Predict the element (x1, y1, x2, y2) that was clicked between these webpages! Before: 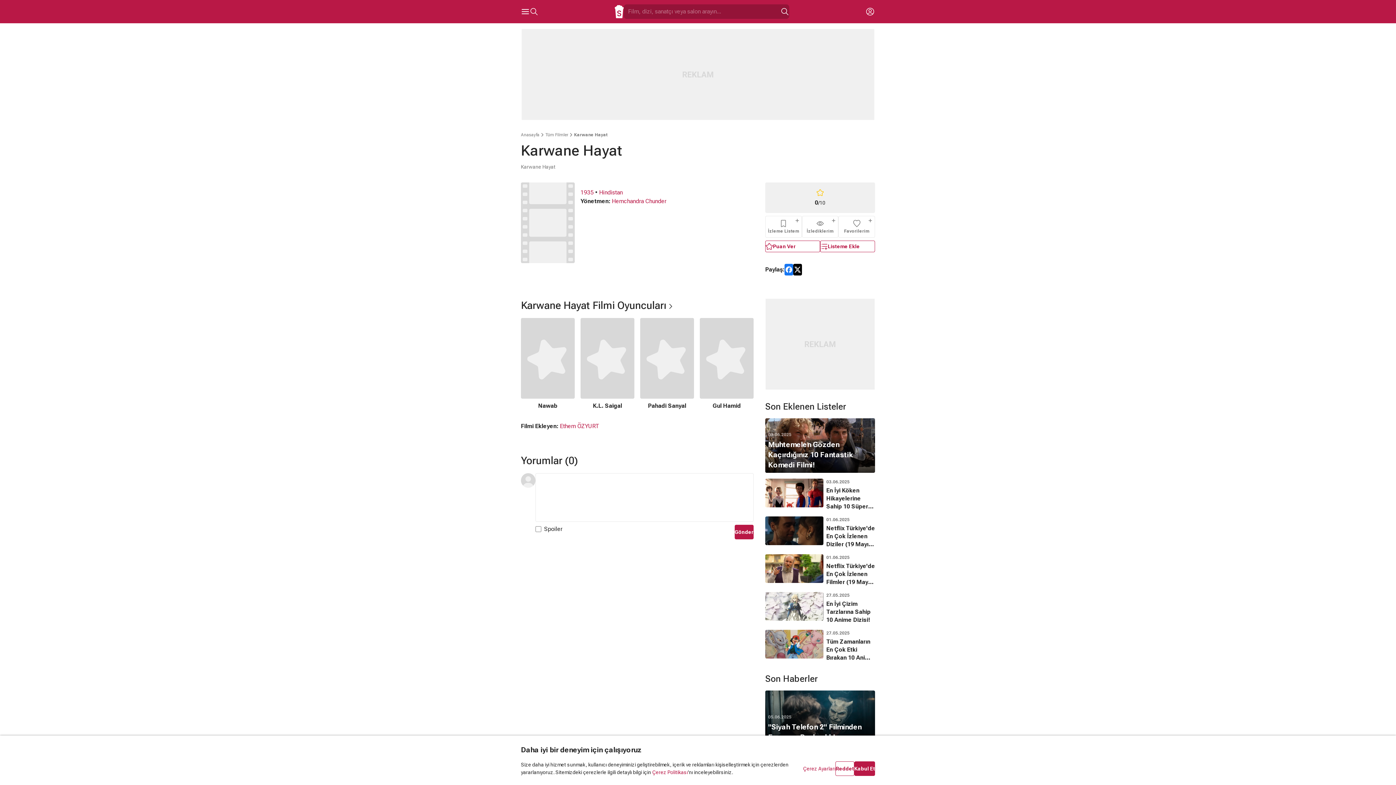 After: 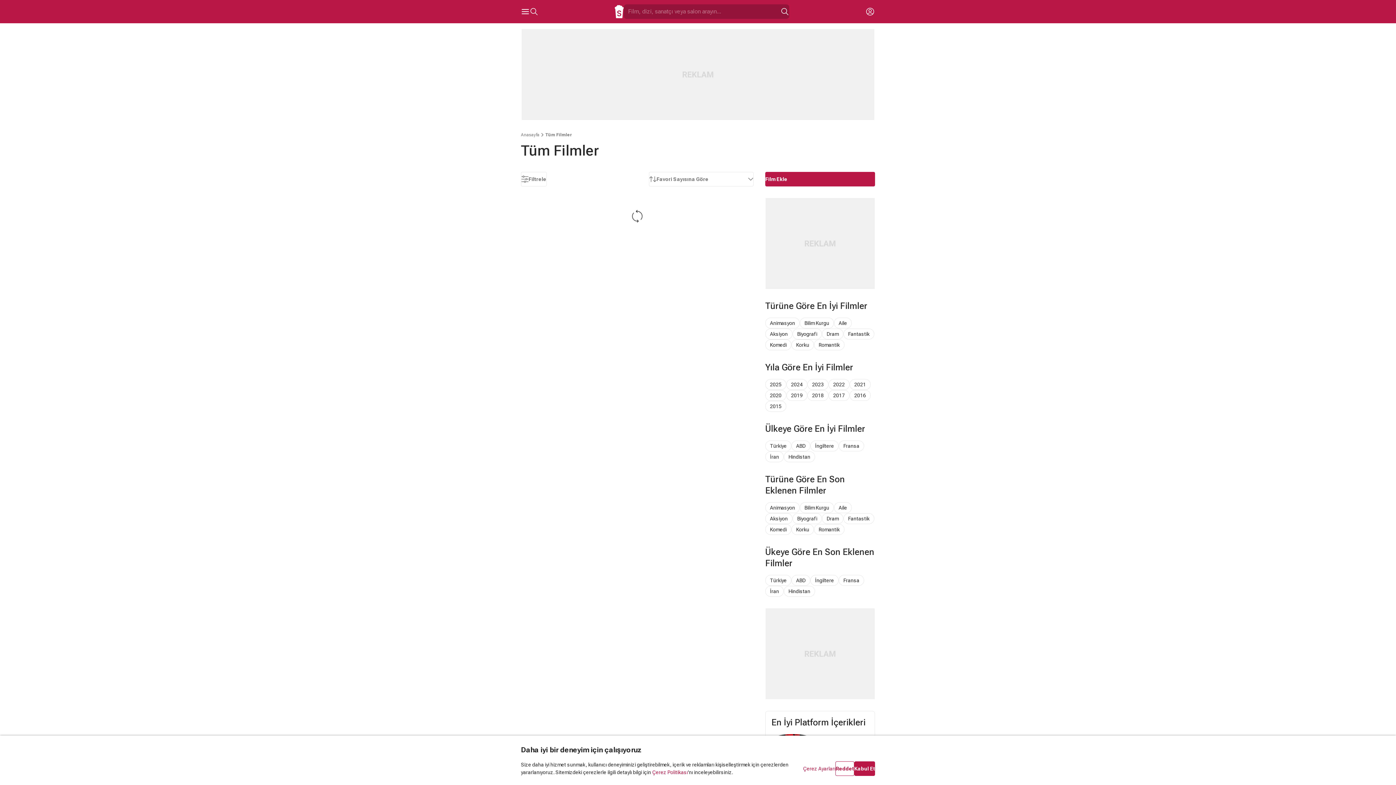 Action: bbox: (780, 4, 789, 18) label: Ara